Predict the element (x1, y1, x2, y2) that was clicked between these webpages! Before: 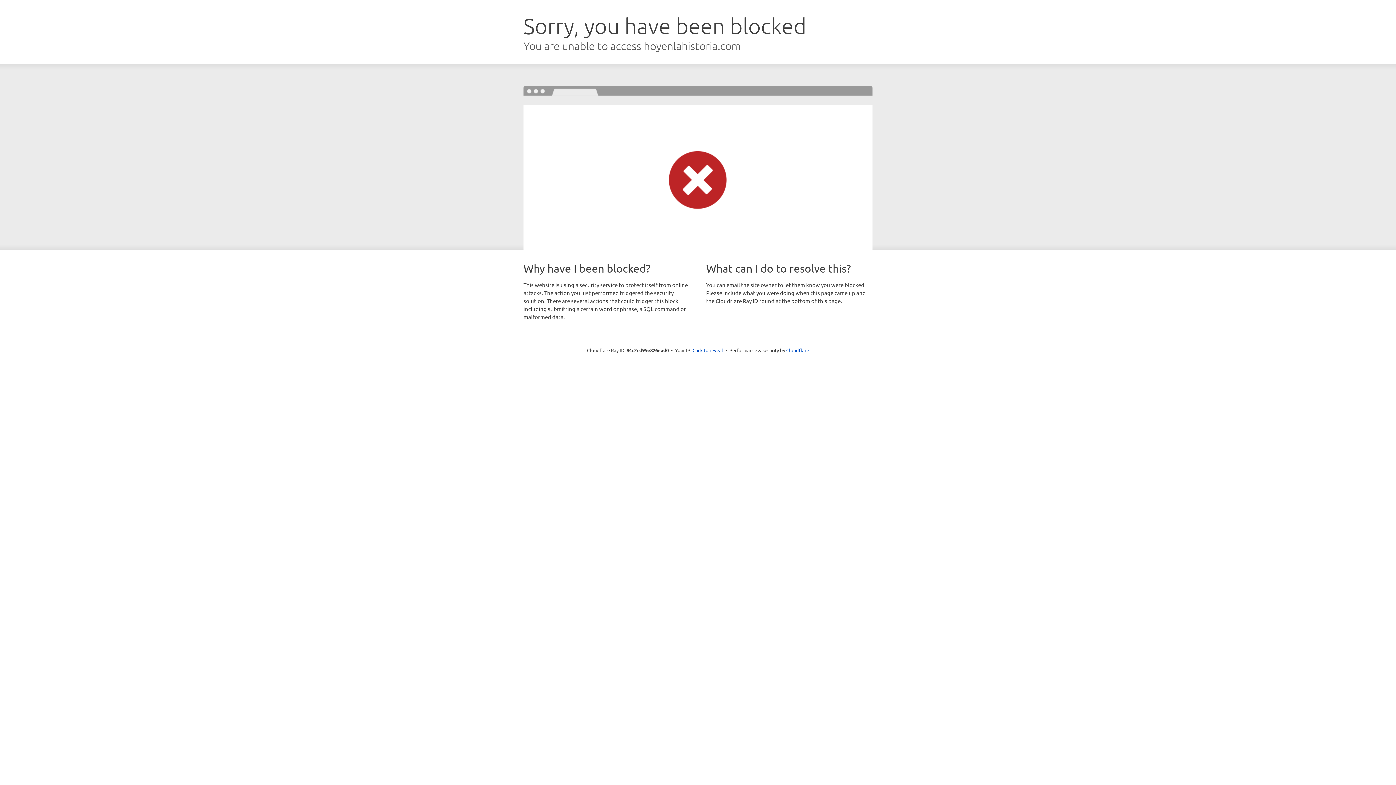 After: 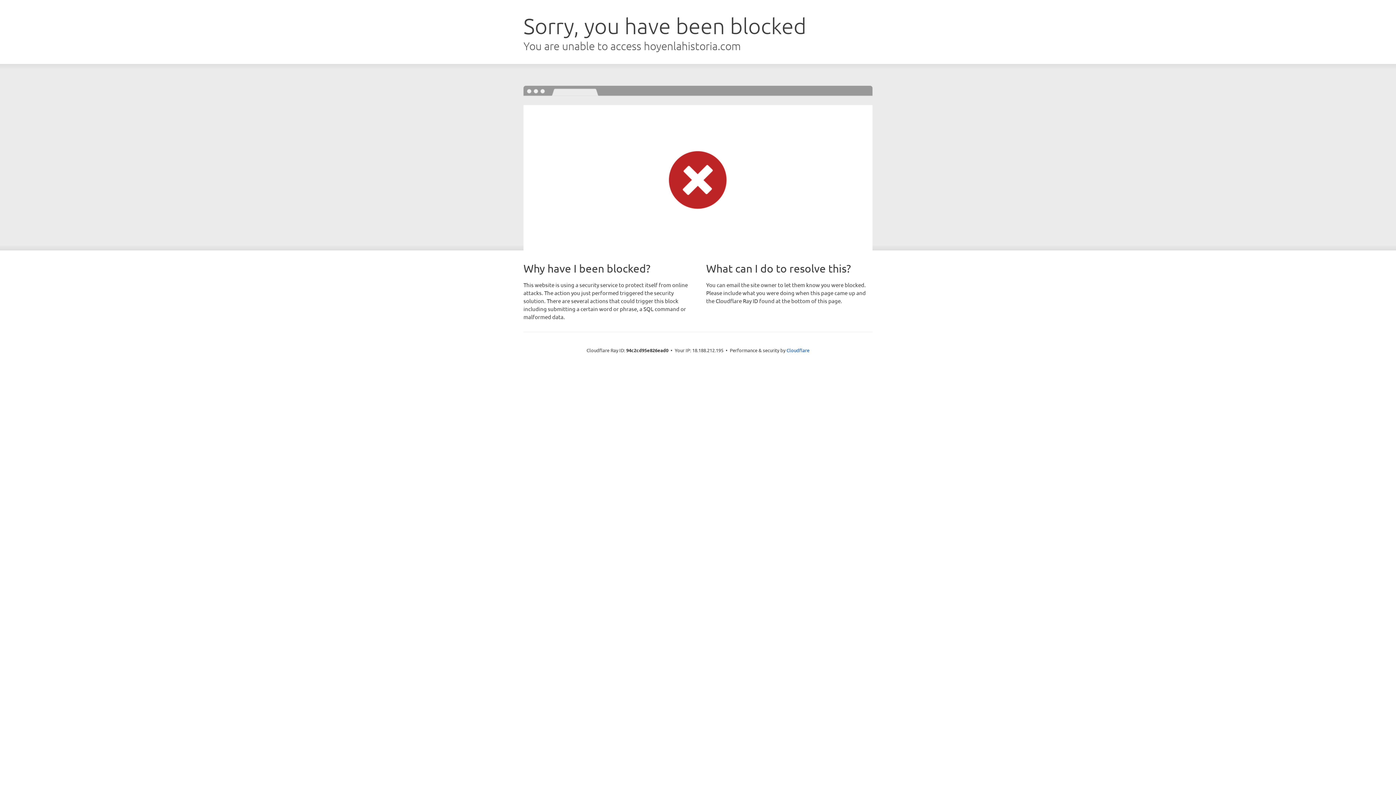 Action: bbox: (692, 346, 723, 353) label: Click to reveal